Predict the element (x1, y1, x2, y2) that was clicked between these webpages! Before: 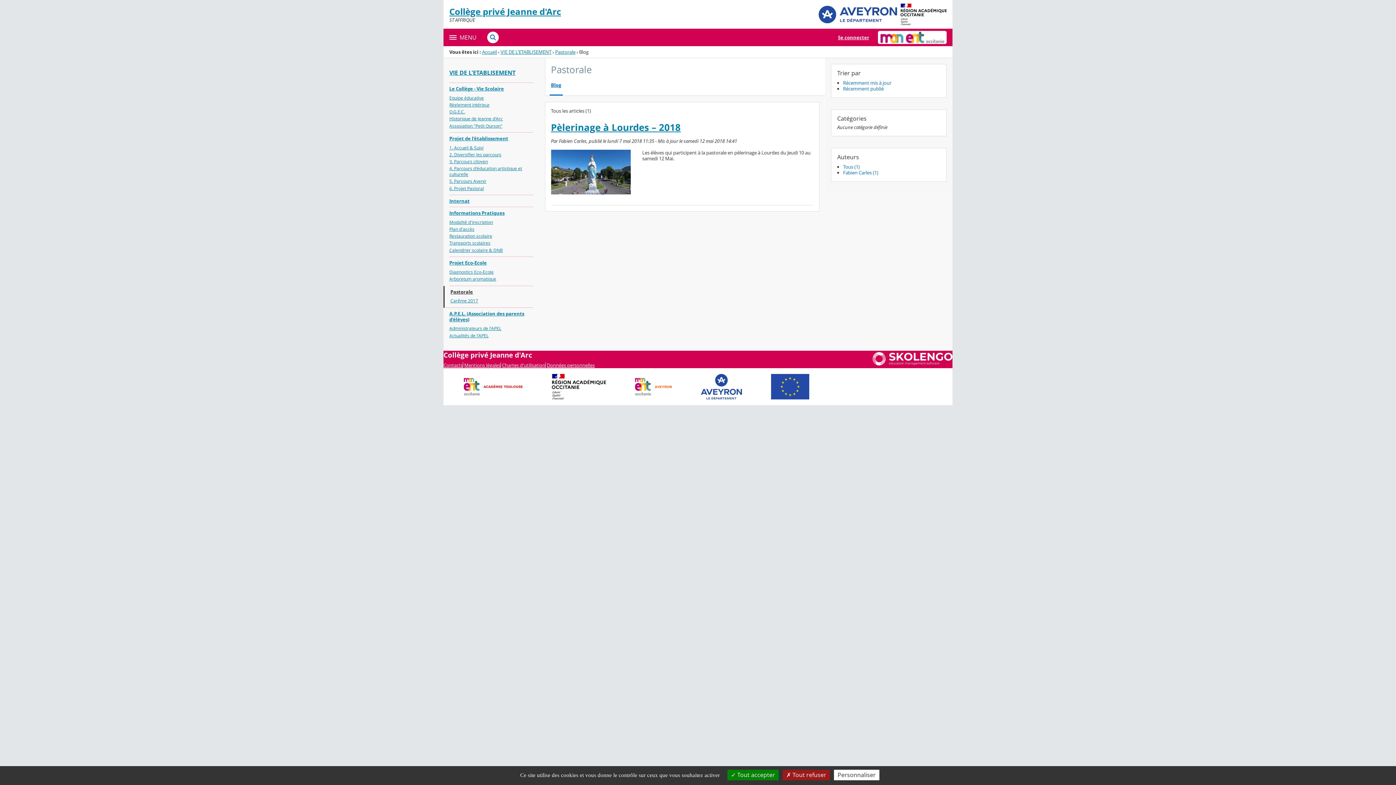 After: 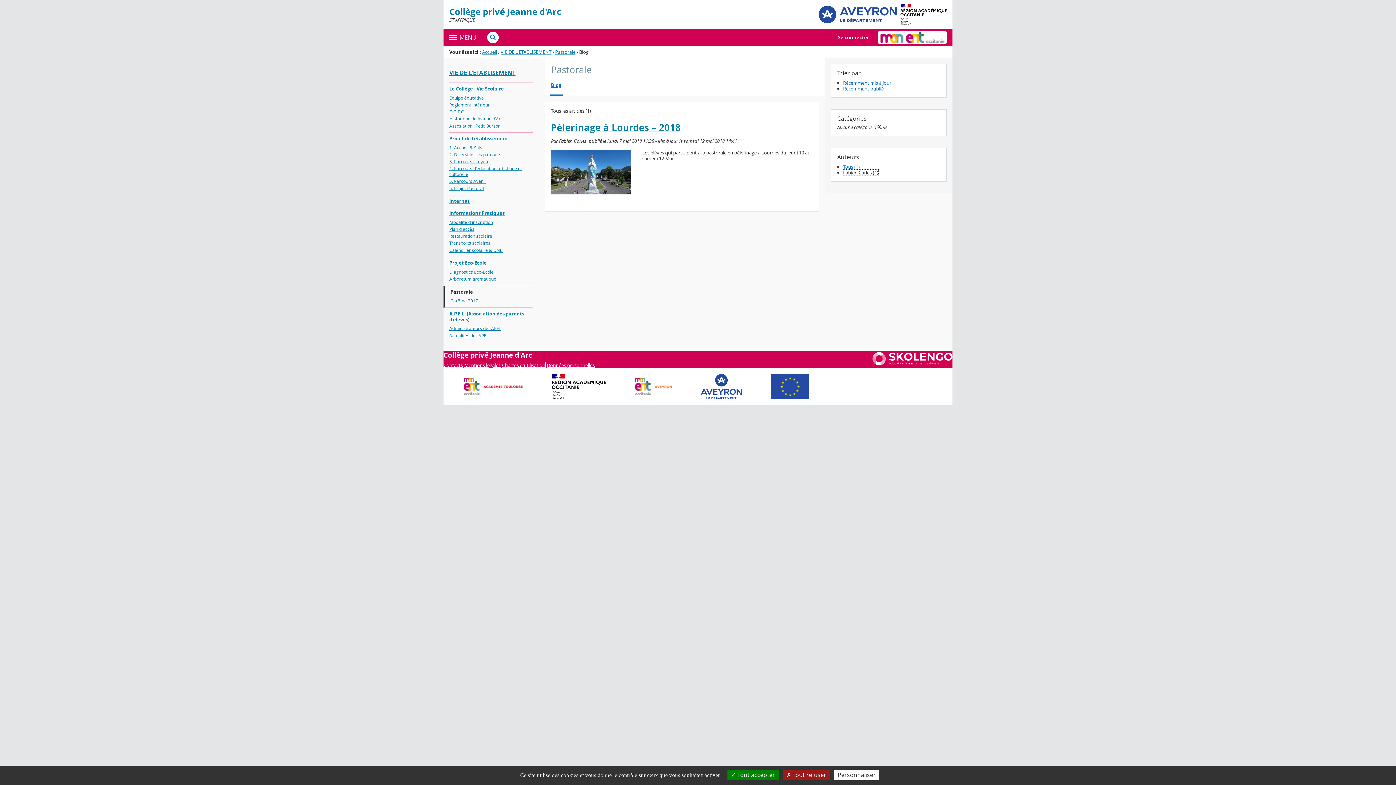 Action: label: Fabien Carles (1) bbox: (843, 169, 878, 175)